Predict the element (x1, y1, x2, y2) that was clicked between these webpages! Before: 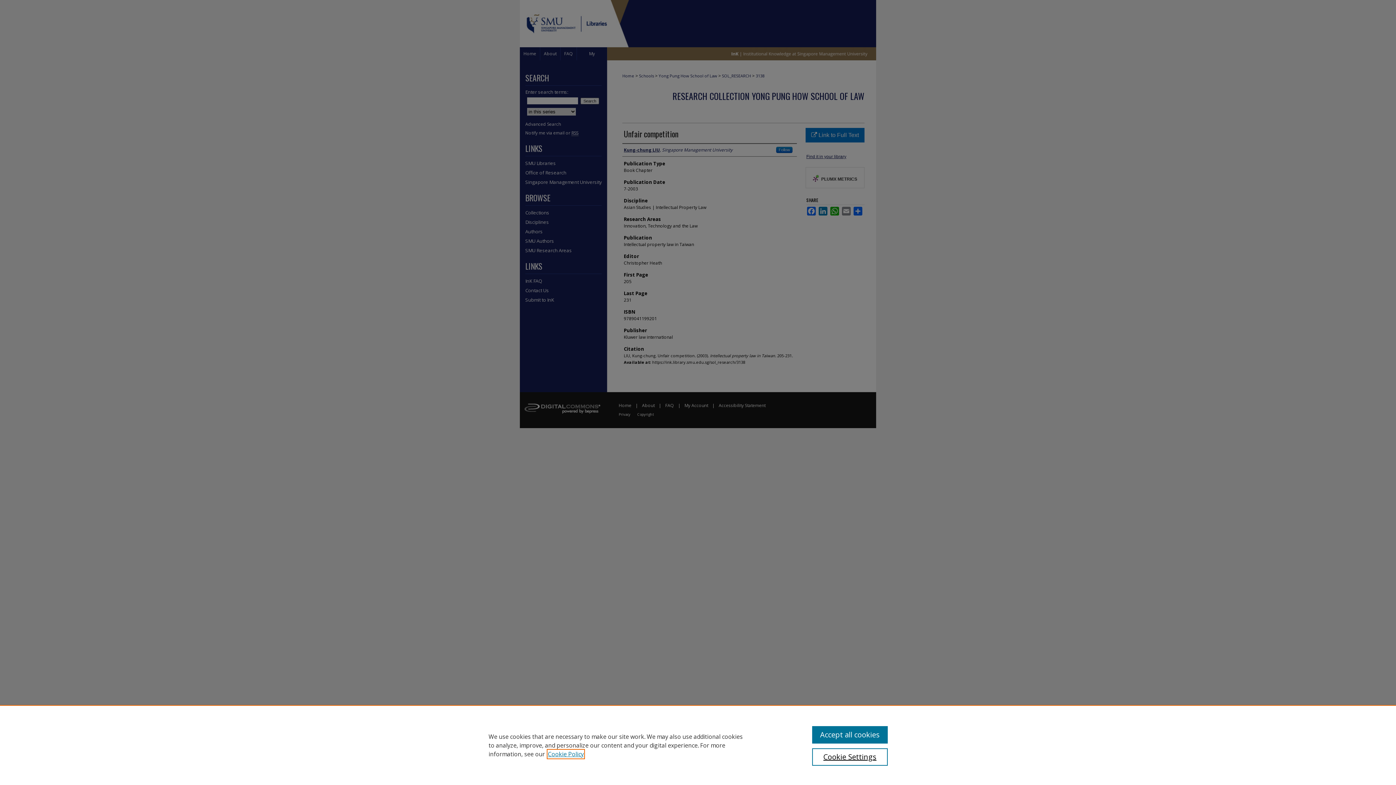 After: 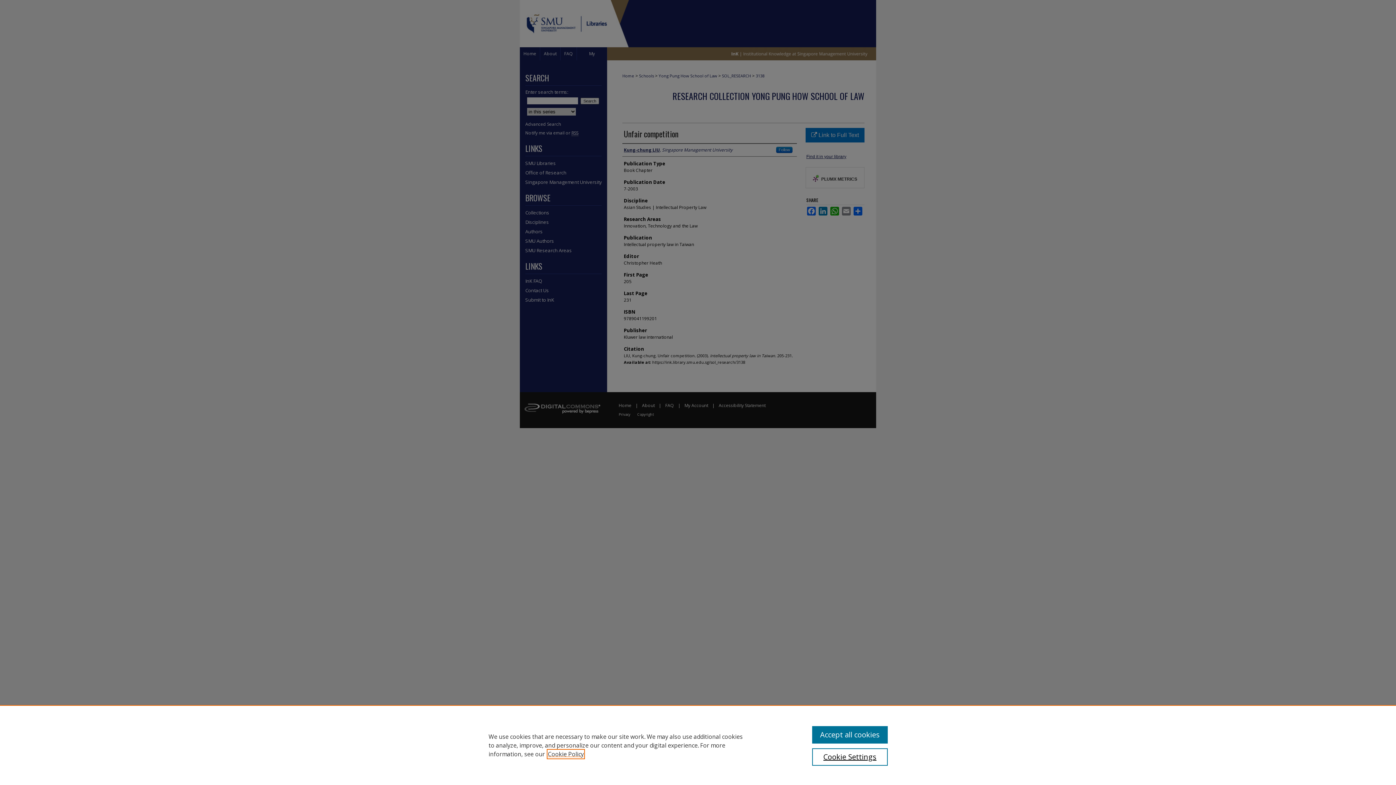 Action: label: , opens in a new tab bbox: (548, 750, 584, 758)